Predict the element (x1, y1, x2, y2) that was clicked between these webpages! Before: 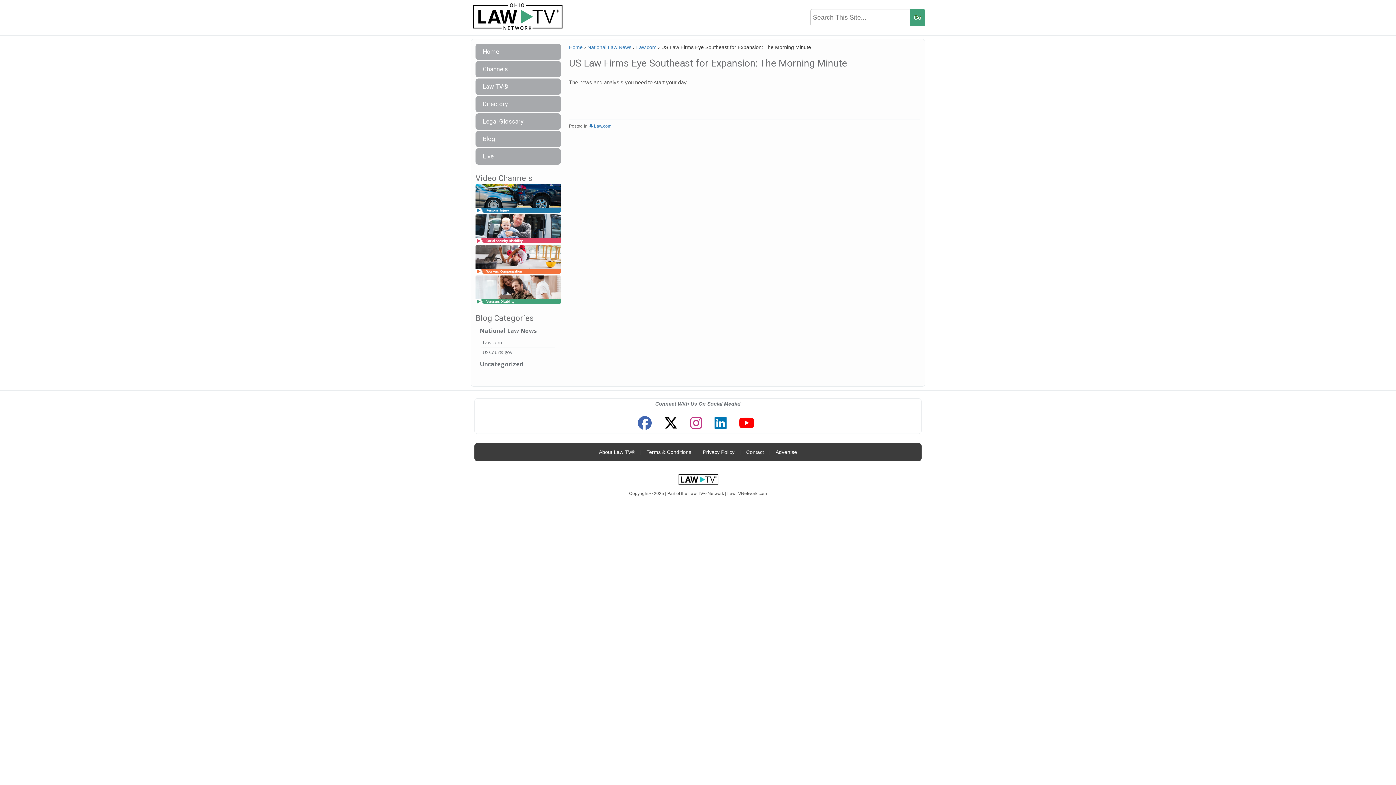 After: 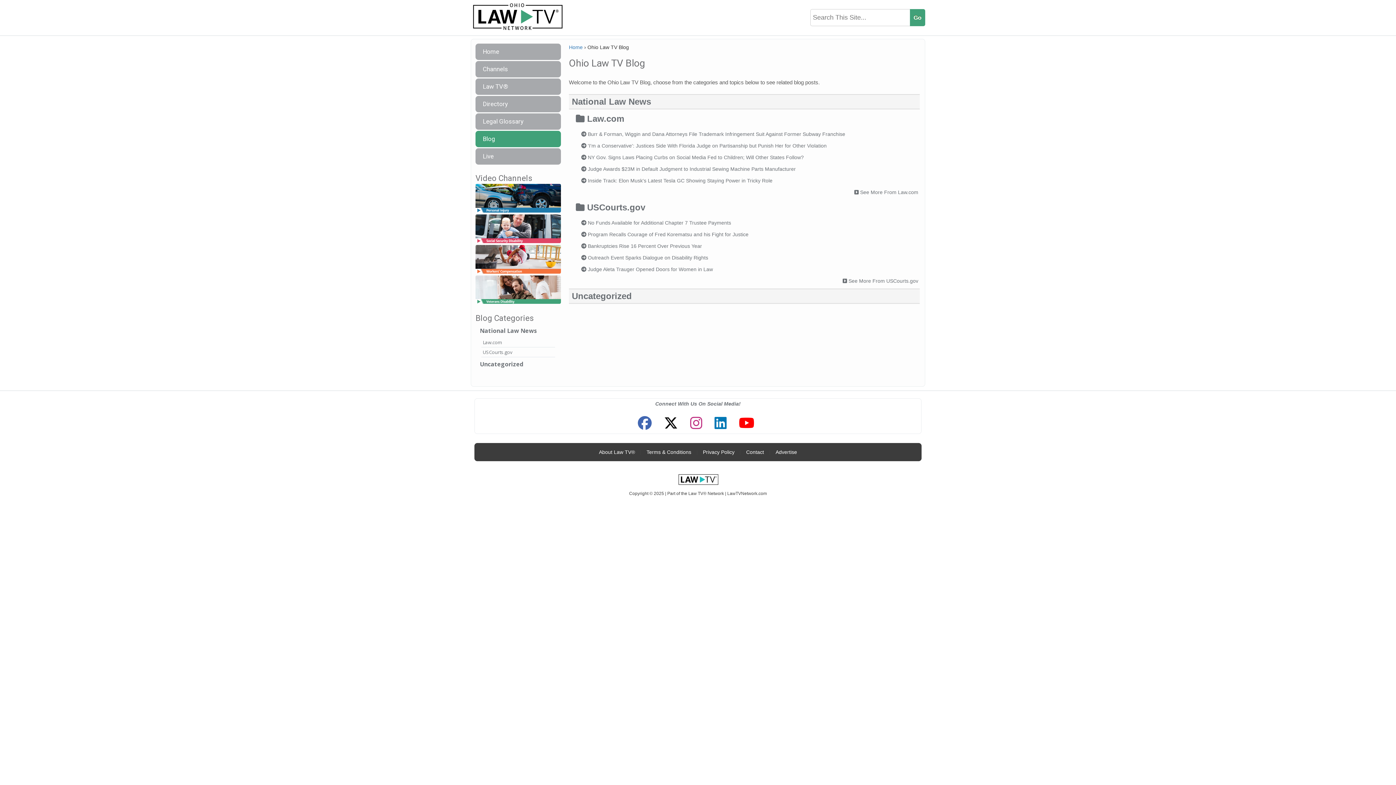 Action: bbox: (475, 130, 561, 147) label: Blog